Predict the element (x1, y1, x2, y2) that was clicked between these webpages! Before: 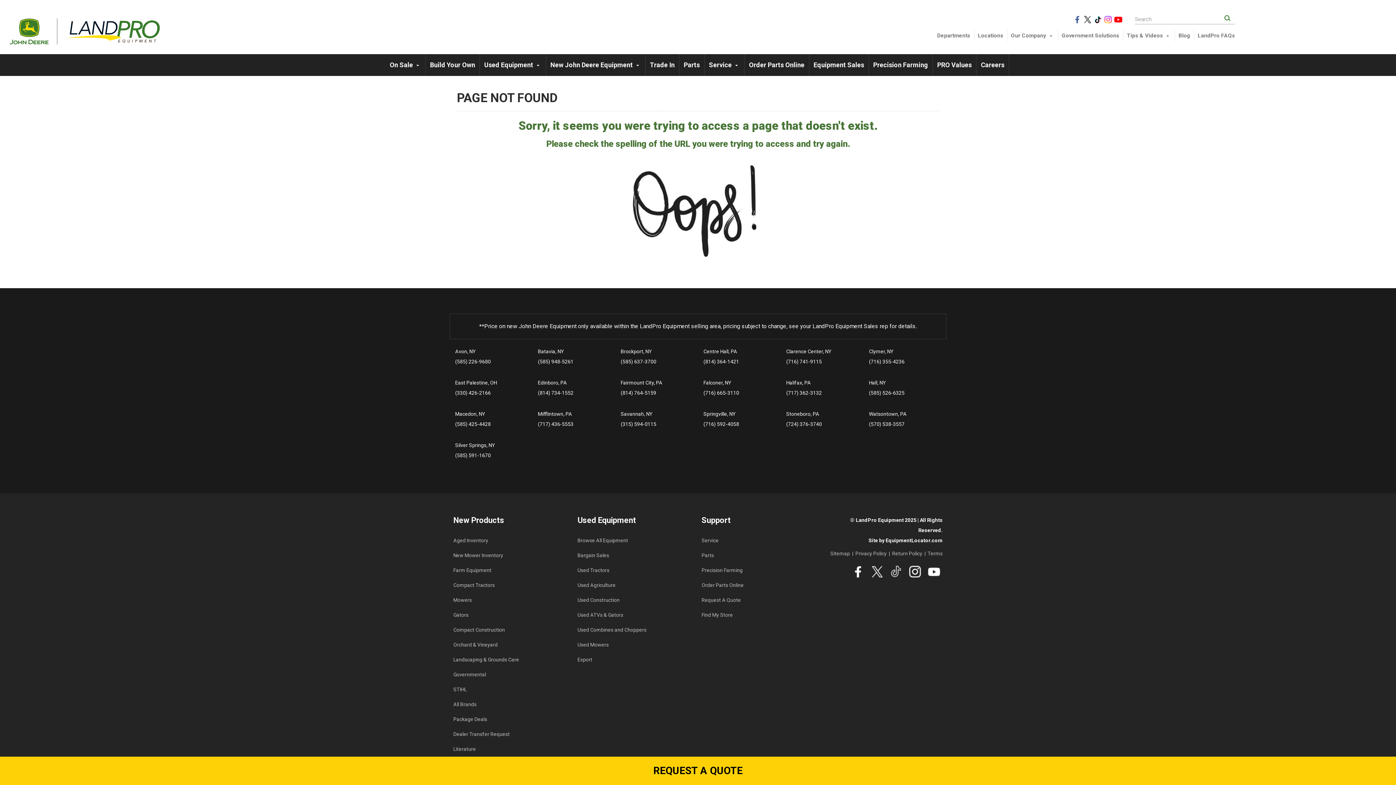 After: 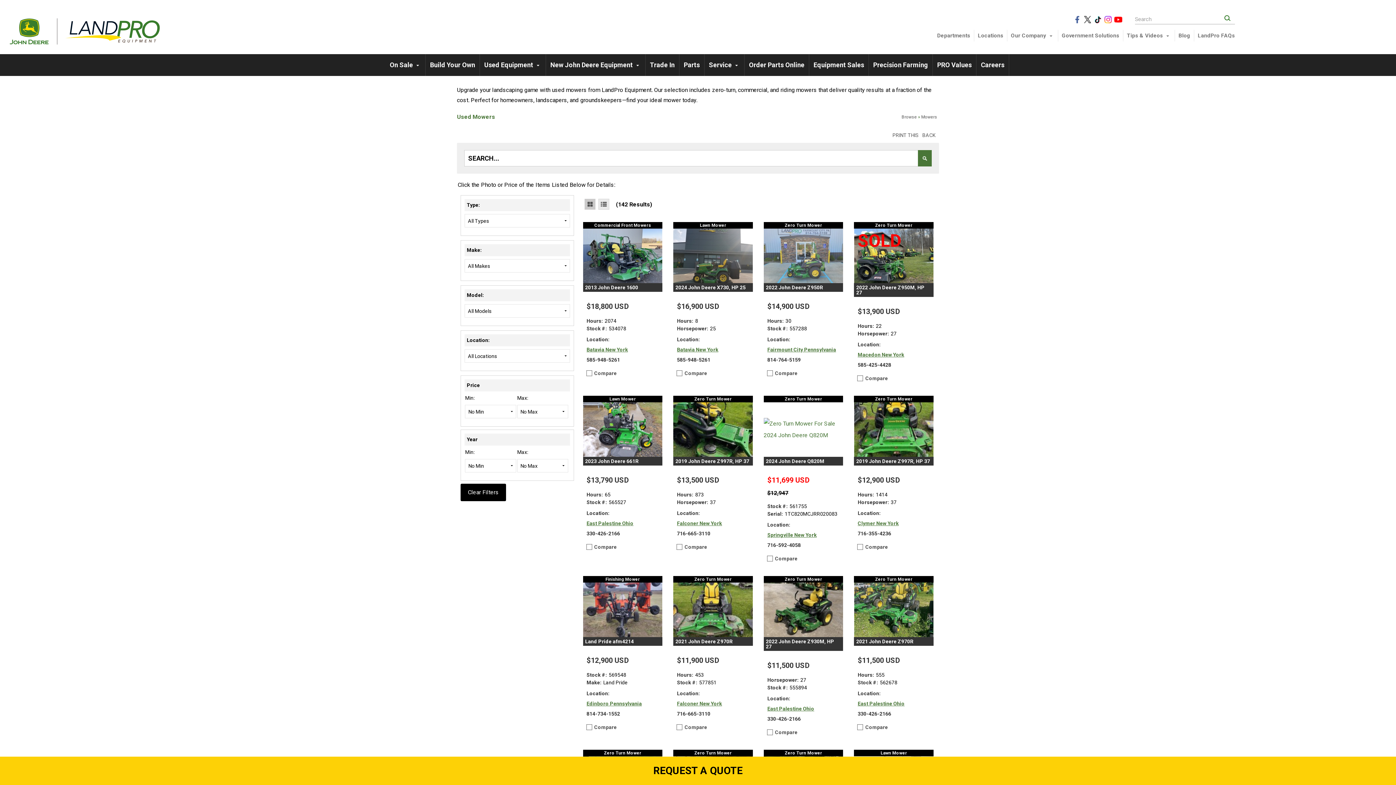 Action: label: Used Mowers bbox: (577, 637, 694, 652)